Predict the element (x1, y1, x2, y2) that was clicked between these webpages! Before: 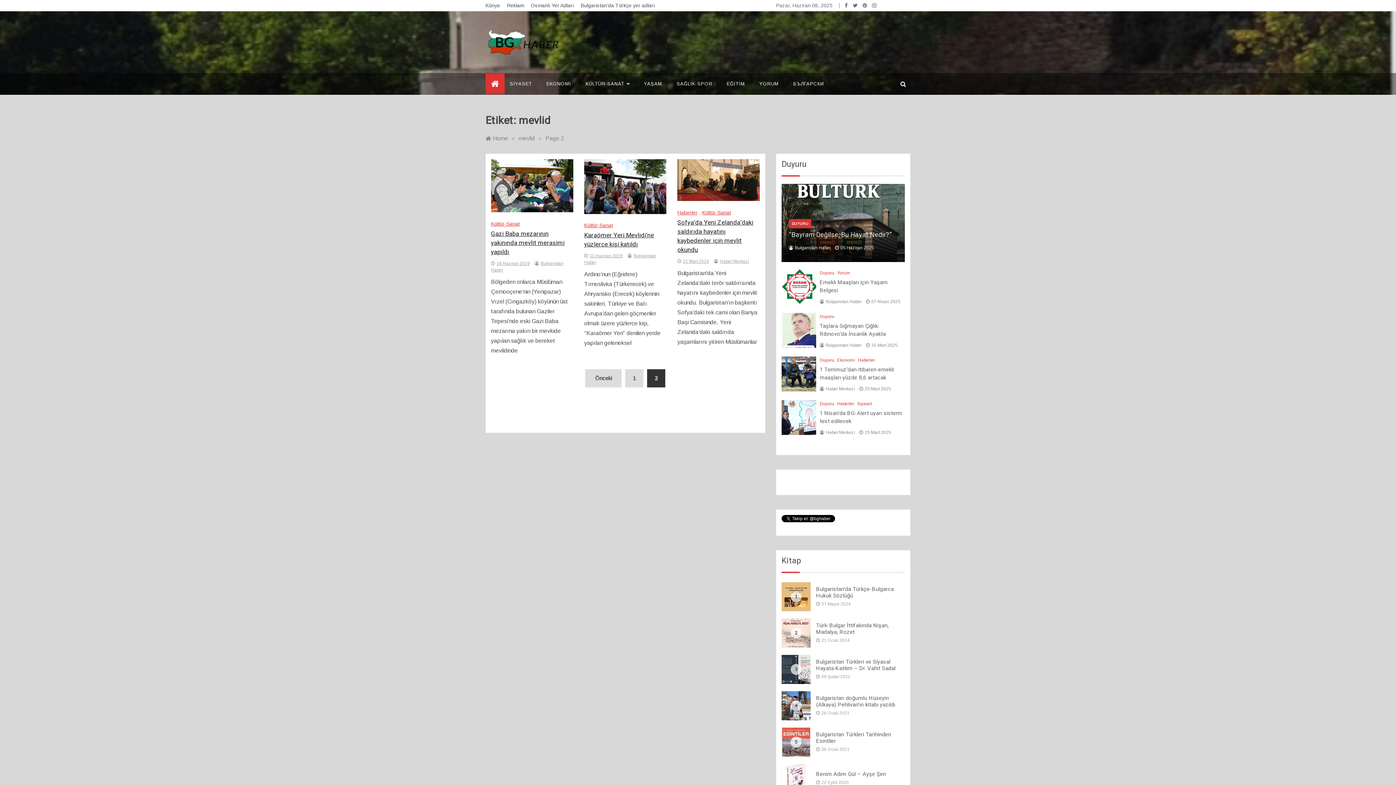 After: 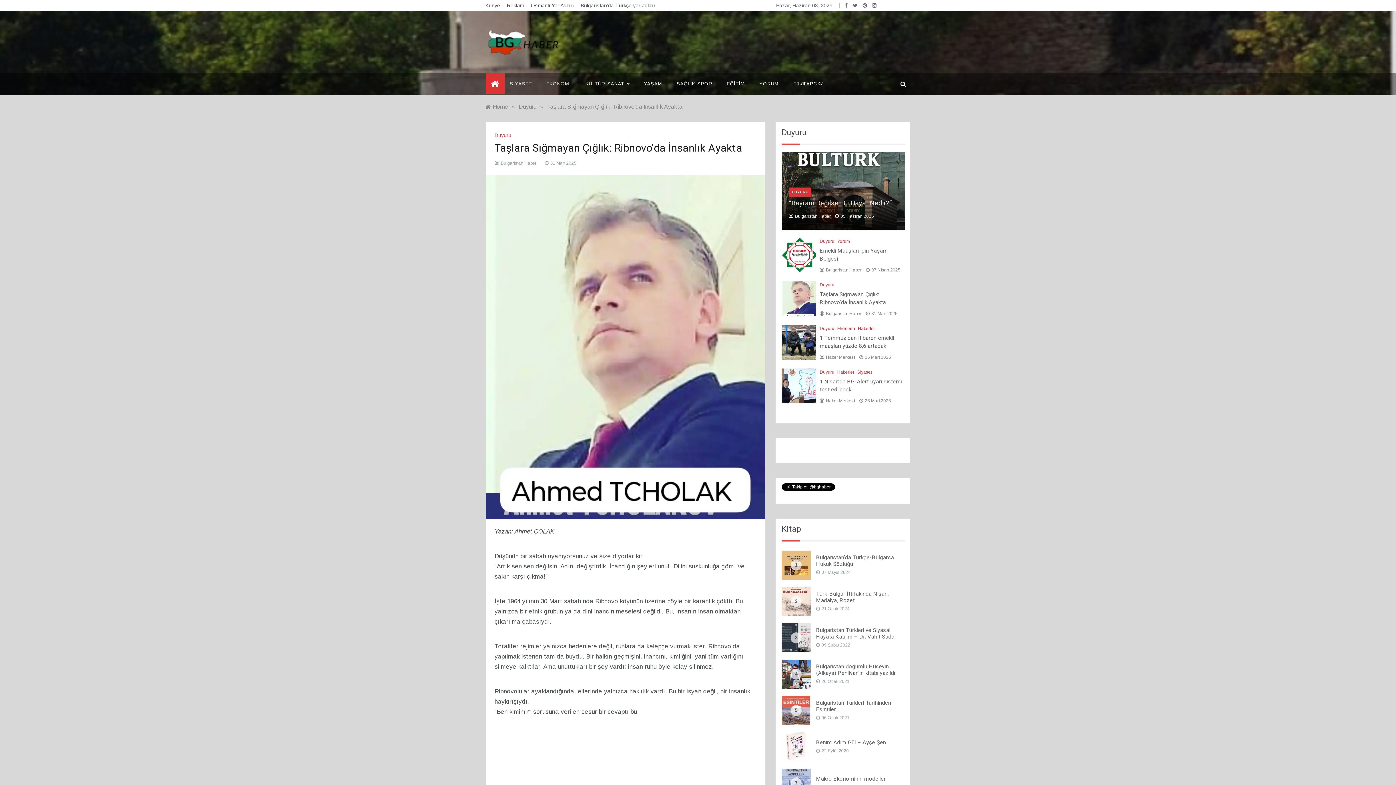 Action: label: 31 Mart 2025 bbox: (866, 342, 897, 348)